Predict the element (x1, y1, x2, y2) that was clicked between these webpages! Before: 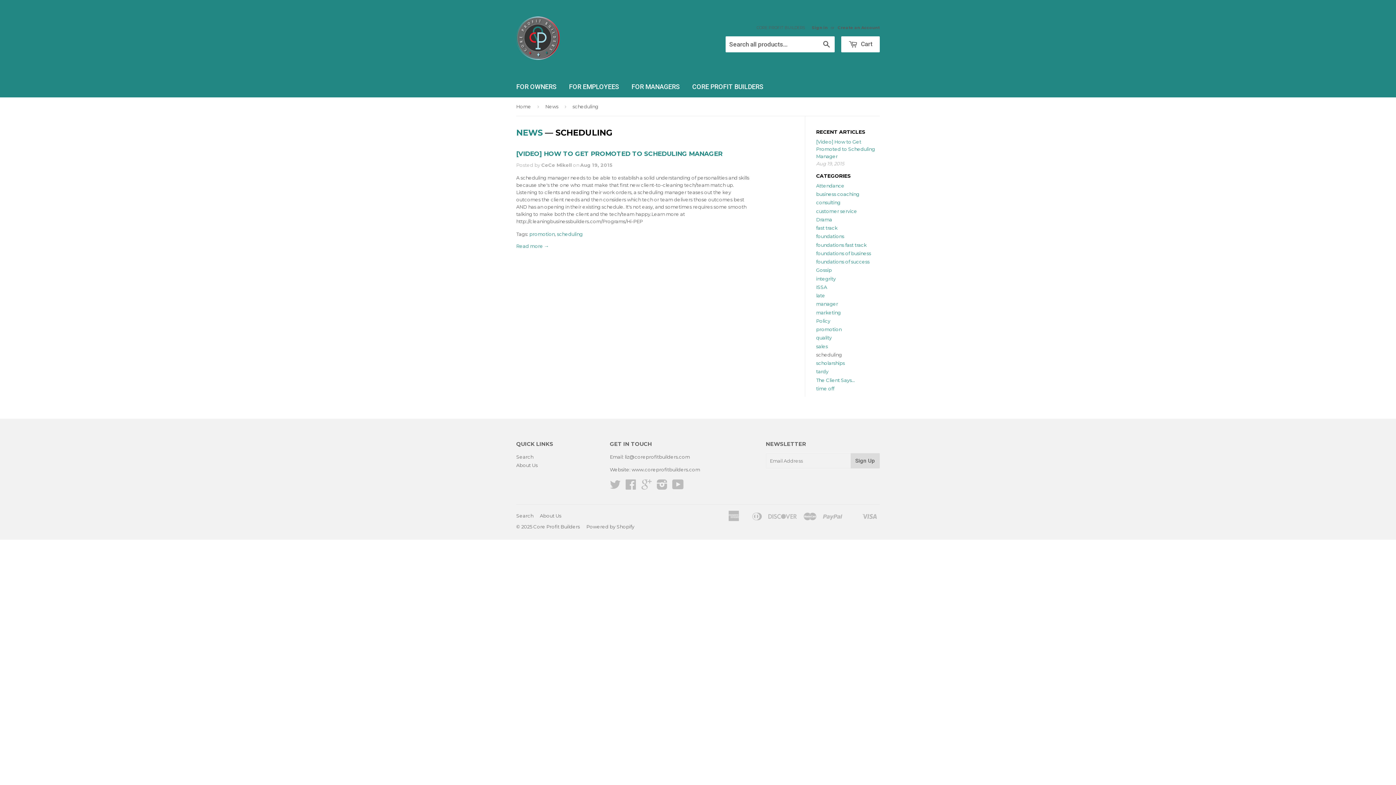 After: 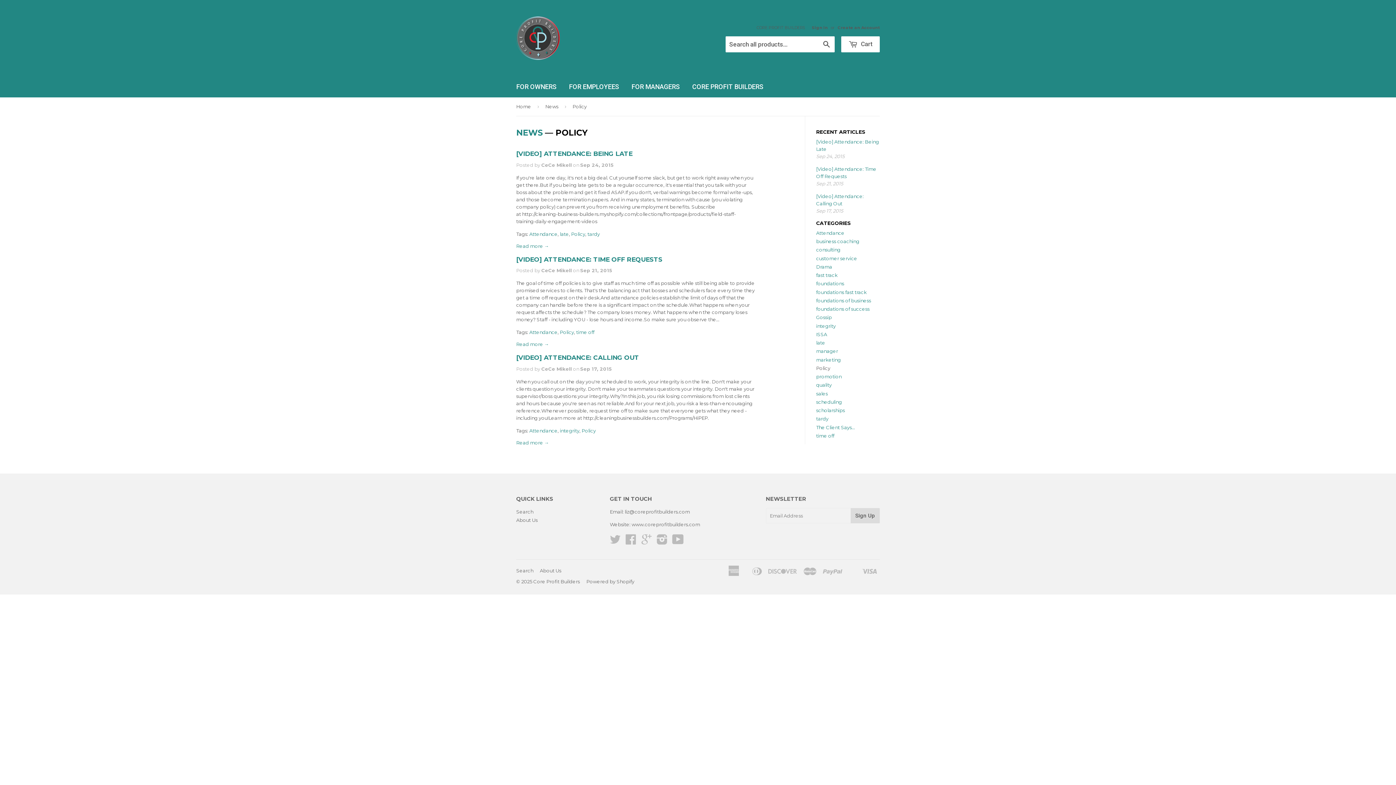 Action: label: Policy bbox: (816, 318, 830, 323)